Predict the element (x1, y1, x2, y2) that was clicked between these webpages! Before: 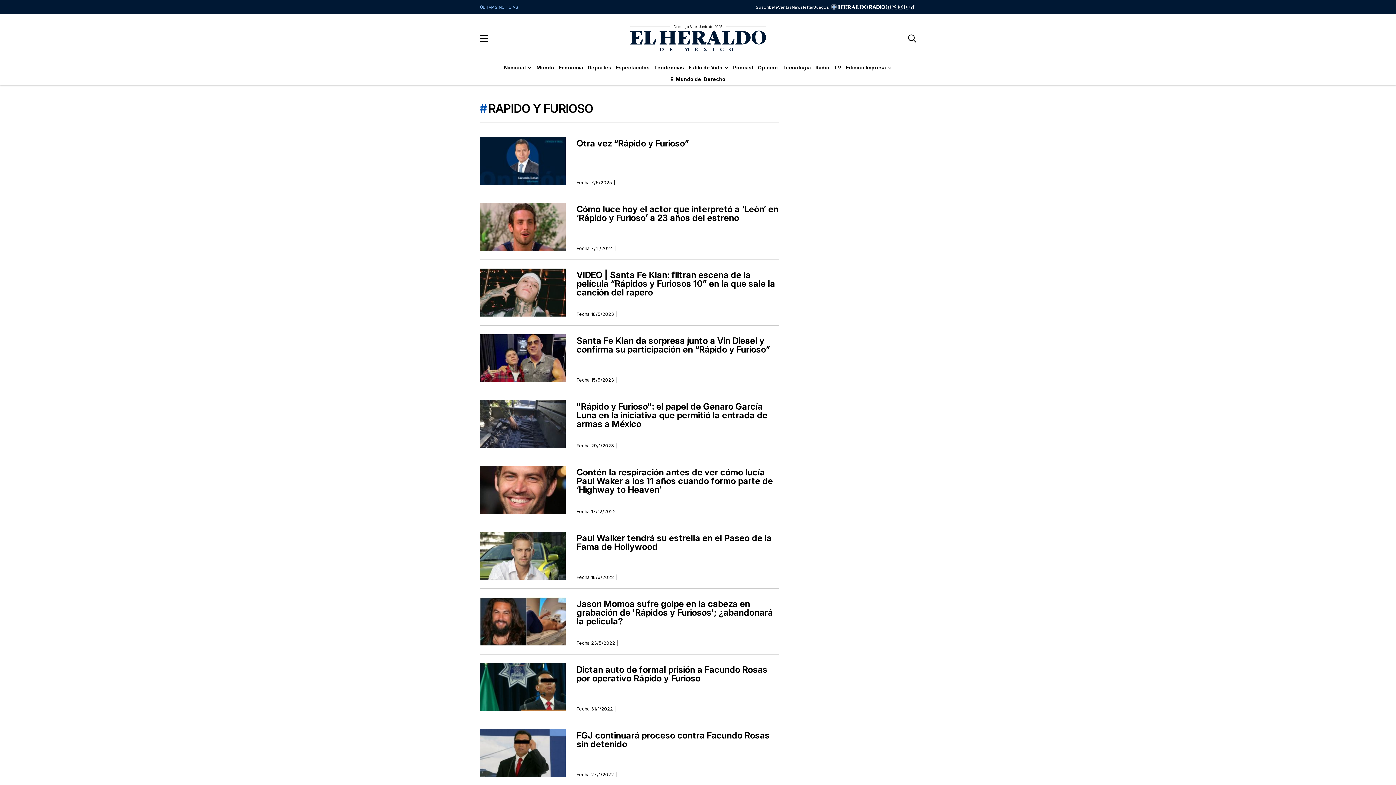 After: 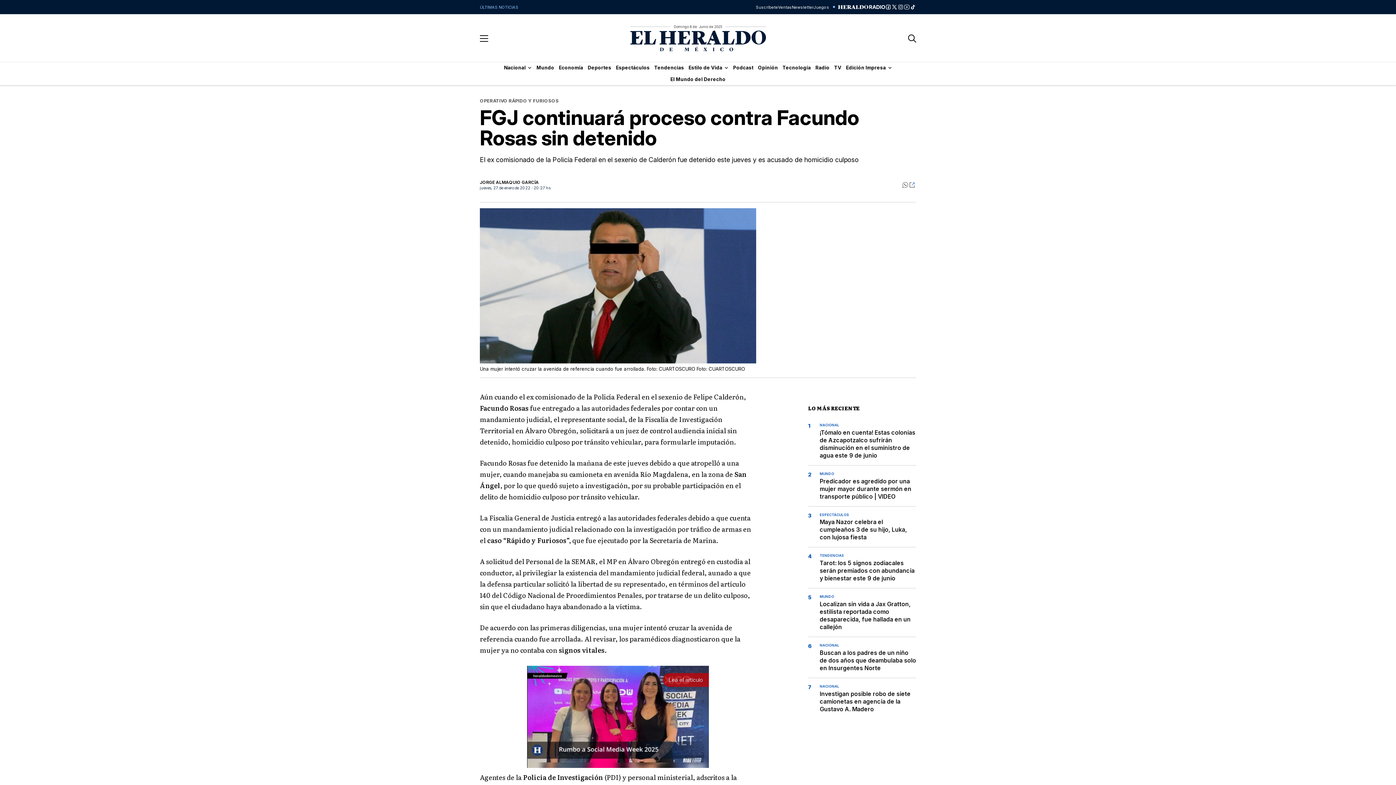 Action: label: FGJ continuará proceso contra Facundo Rosas sin detenido
Fecha 27/1/2022 |  bbox: (480, 720, 779, 786)